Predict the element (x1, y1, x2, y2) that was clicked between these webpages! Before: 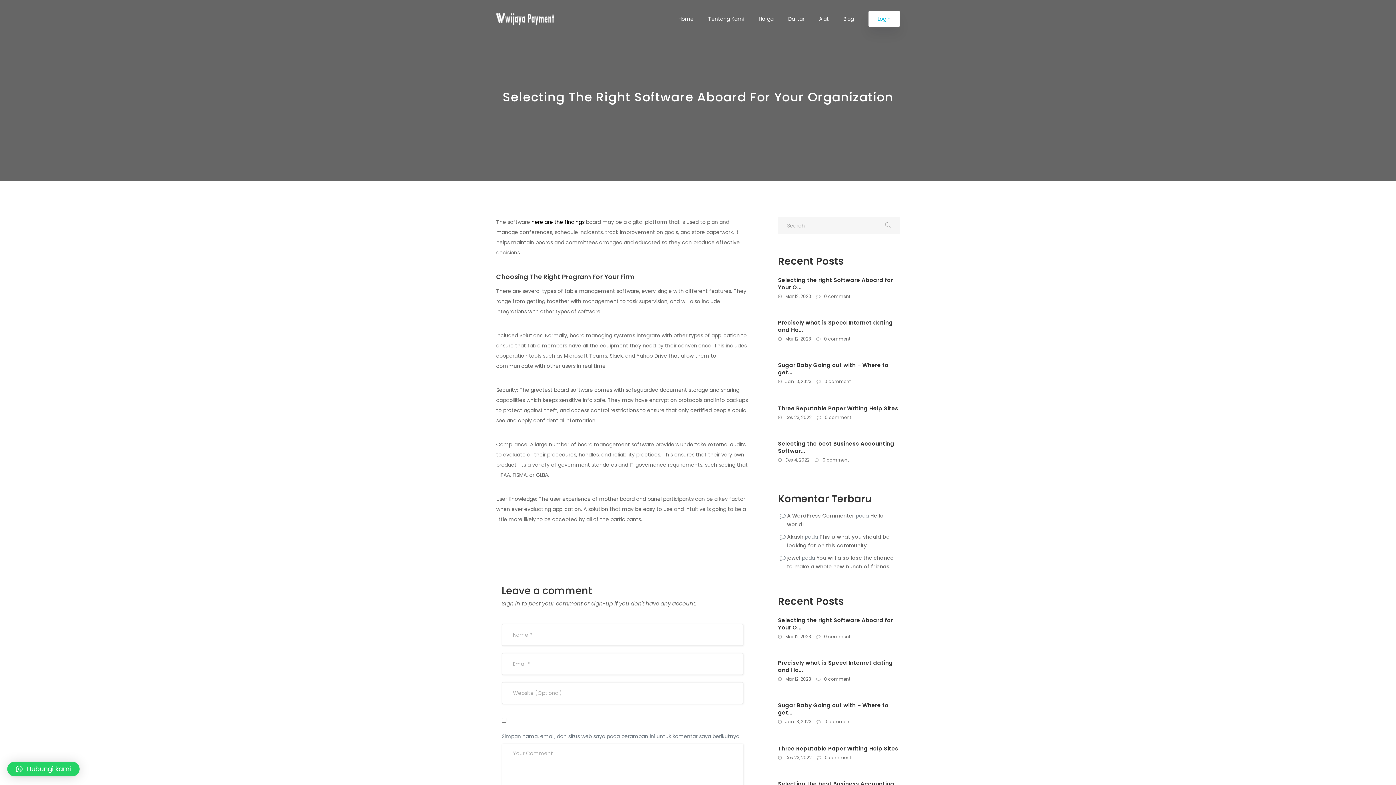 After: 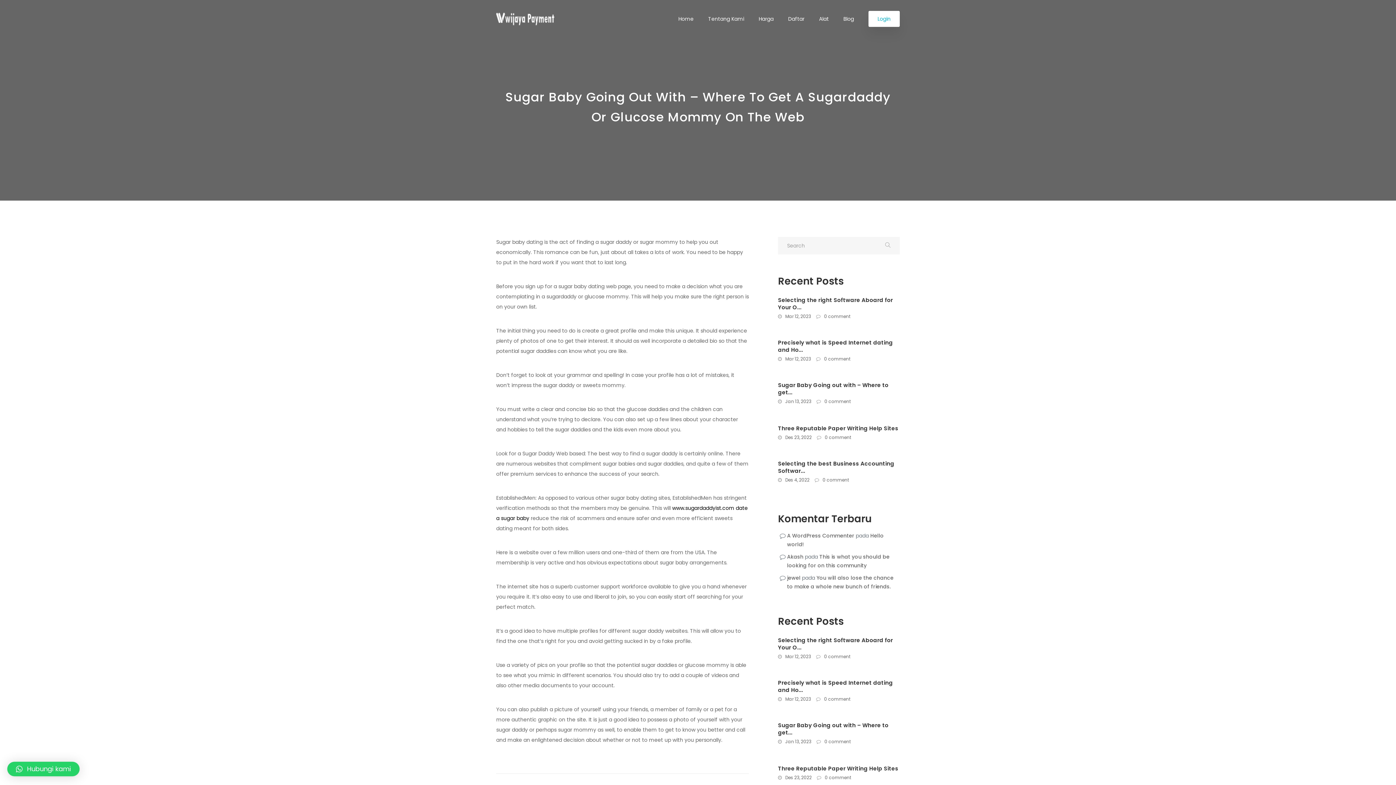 Action: bbox: (778, 361, 900, 376) label: Sugar Baby Going out with – Where to get...